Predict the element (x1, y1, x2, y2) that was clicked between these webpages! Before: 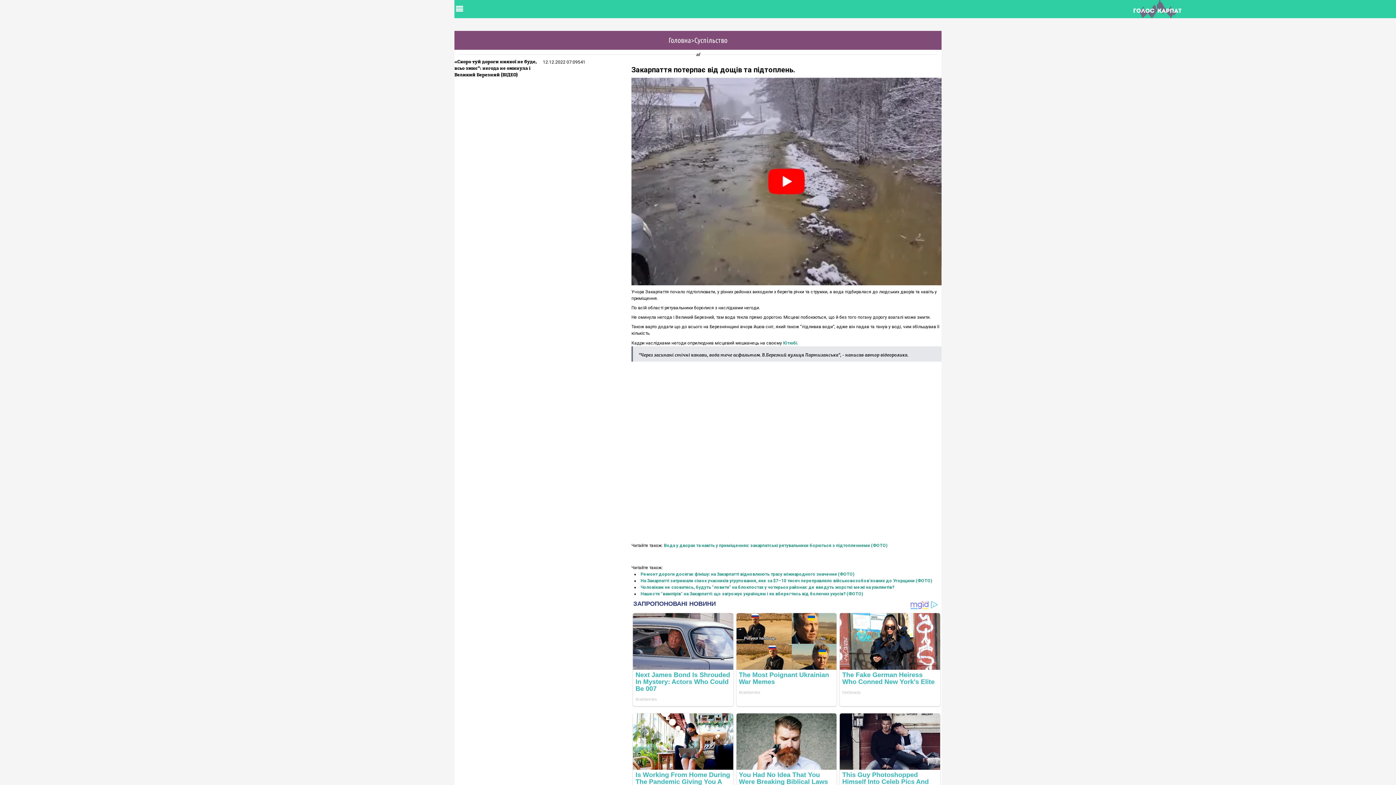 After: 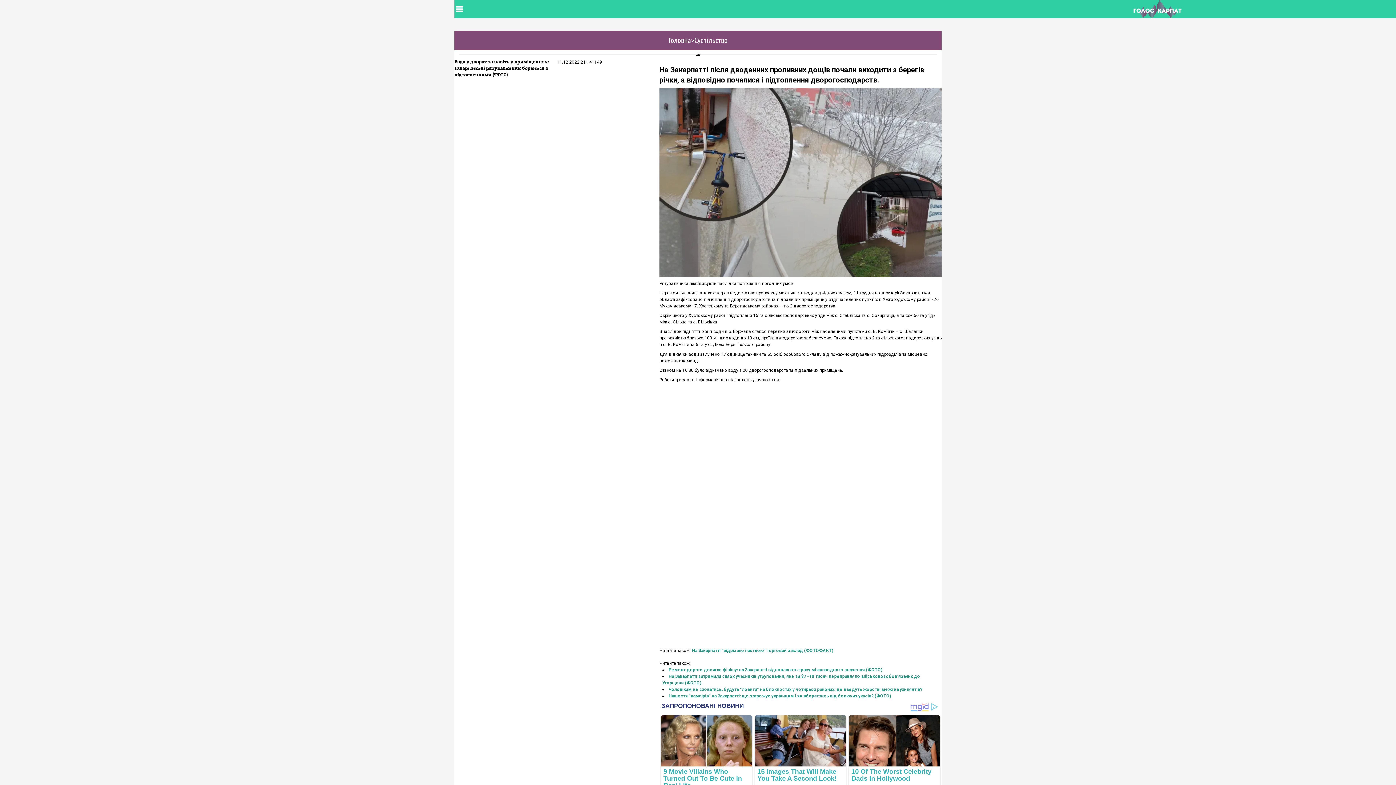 Action: label: Вода у дворах та навіть у приміщеннях: закарпатські рятувальники борються з підтопленнями (ФОТО) bbox: (664, 543, 887, 548)